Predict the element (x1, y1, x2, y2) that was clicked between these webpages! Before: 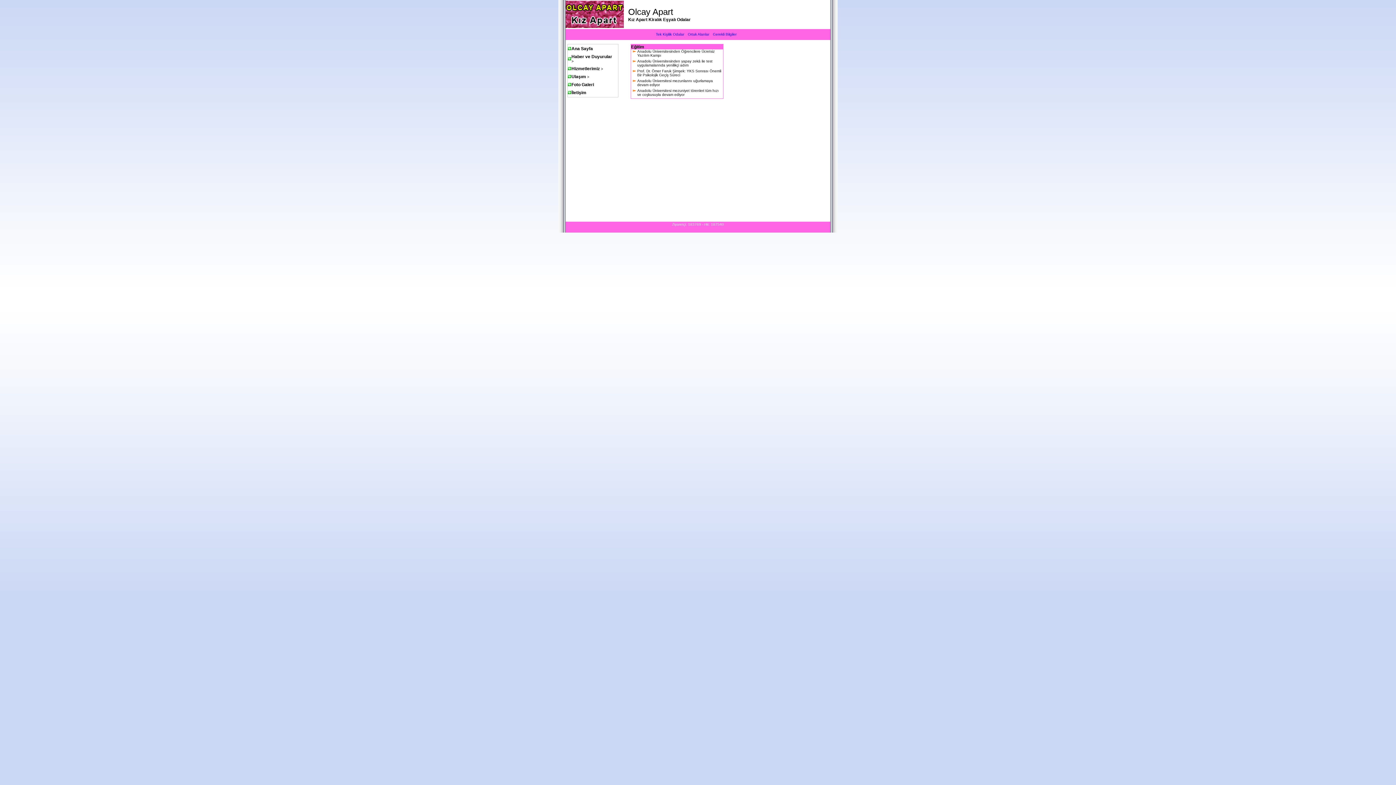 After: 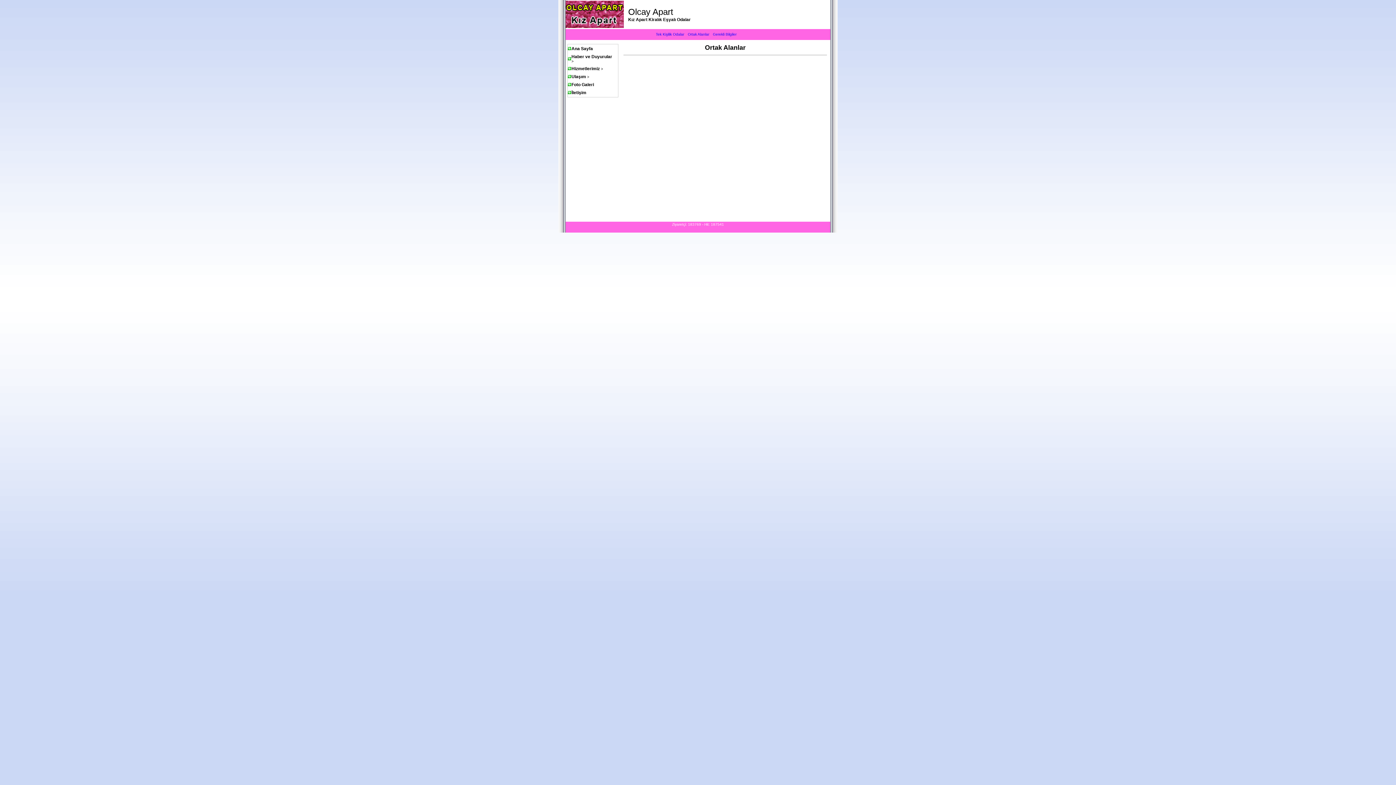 Action: bbox: (688, 32, 709, 36) label: Ortak Alanlar